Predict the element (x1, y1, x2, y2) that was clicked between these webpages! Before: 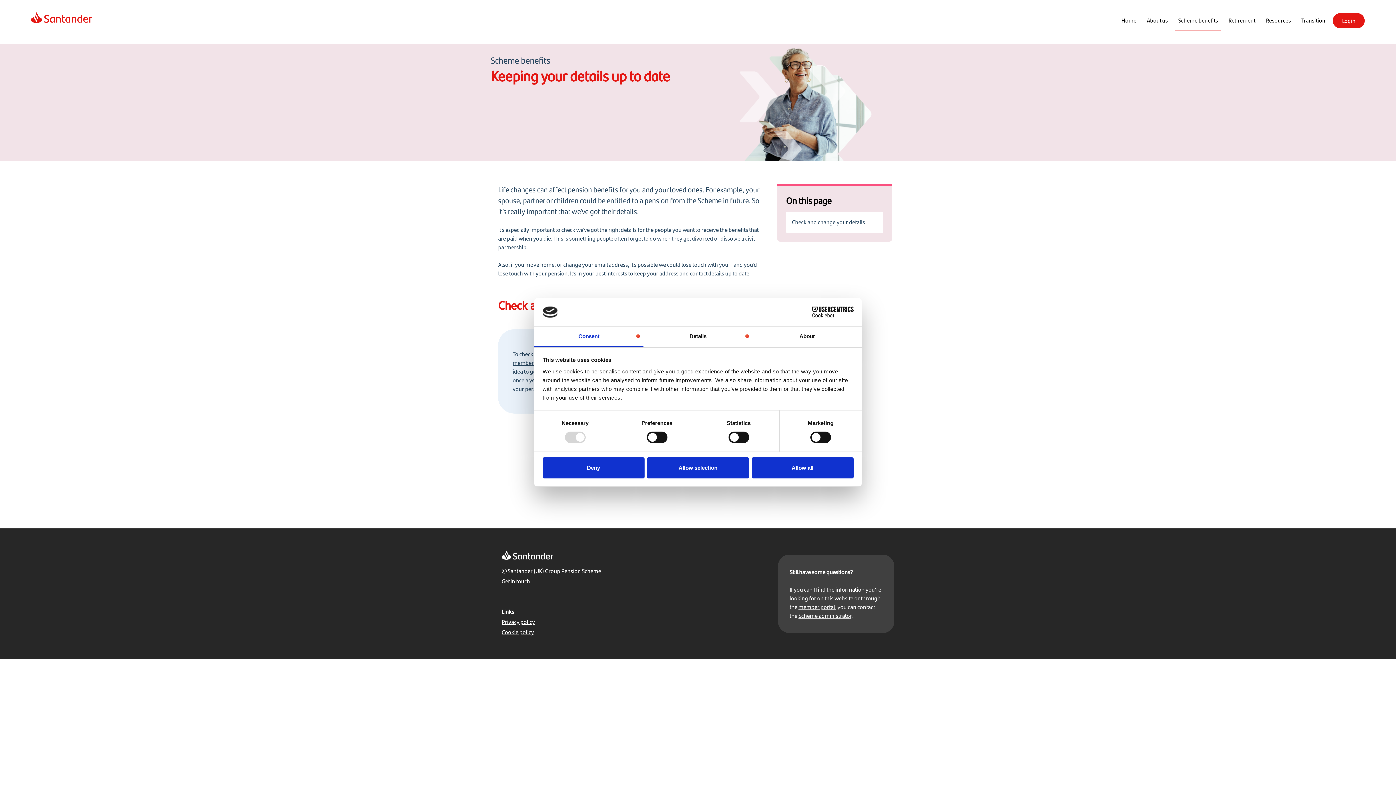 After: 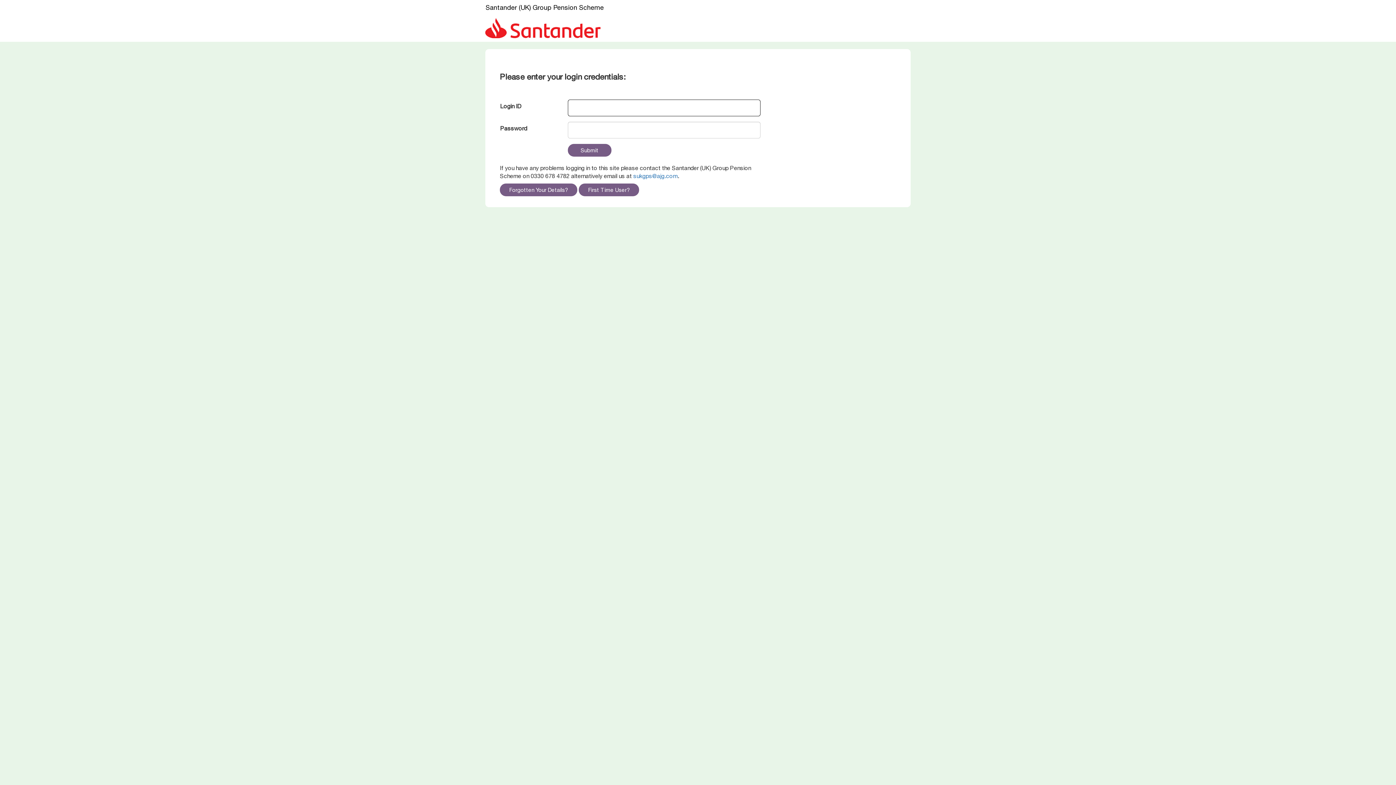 Action: label: member portal bbox: (798, 602, 835, 611)